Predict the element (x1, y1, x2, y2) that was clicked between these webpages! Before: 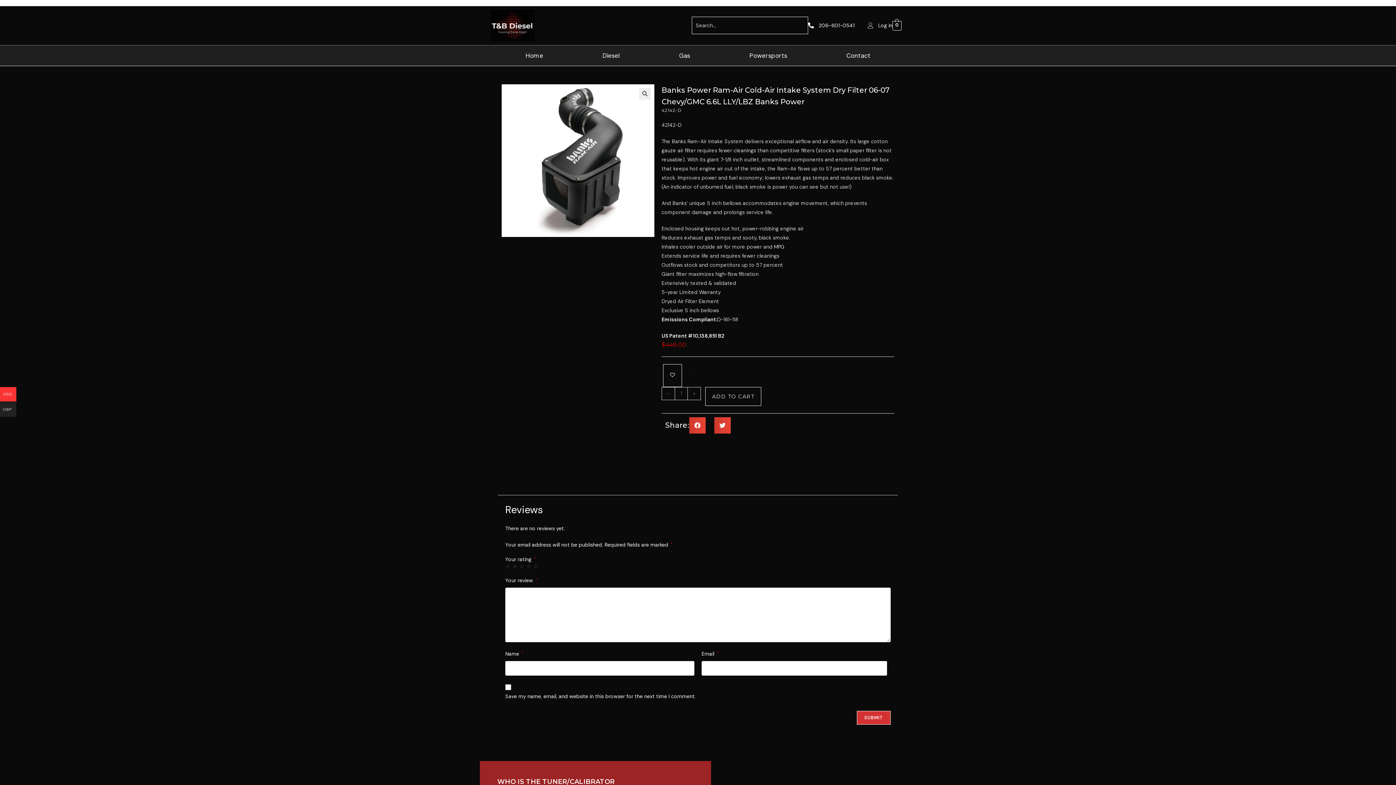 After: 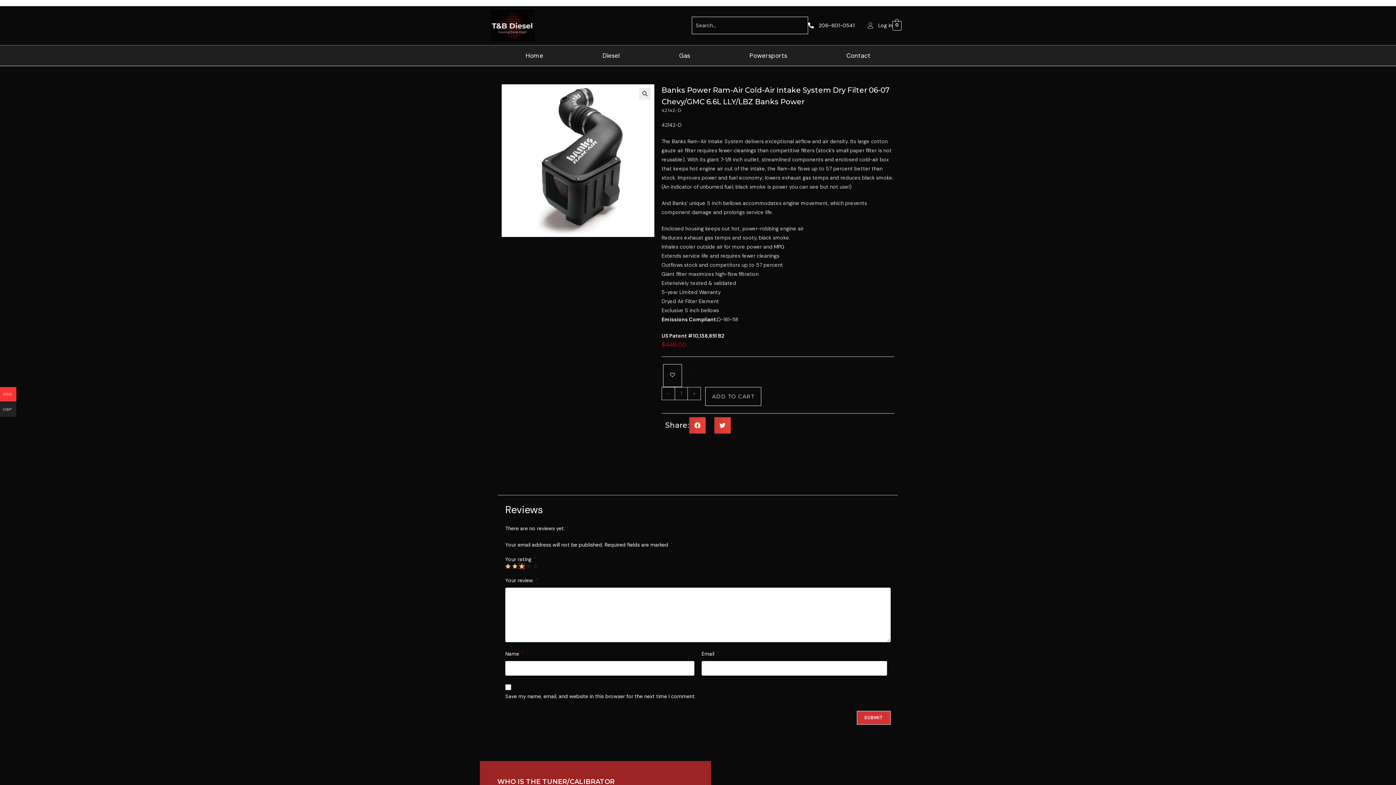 Action: bbox: (519, 563, 524, 569) label: 3